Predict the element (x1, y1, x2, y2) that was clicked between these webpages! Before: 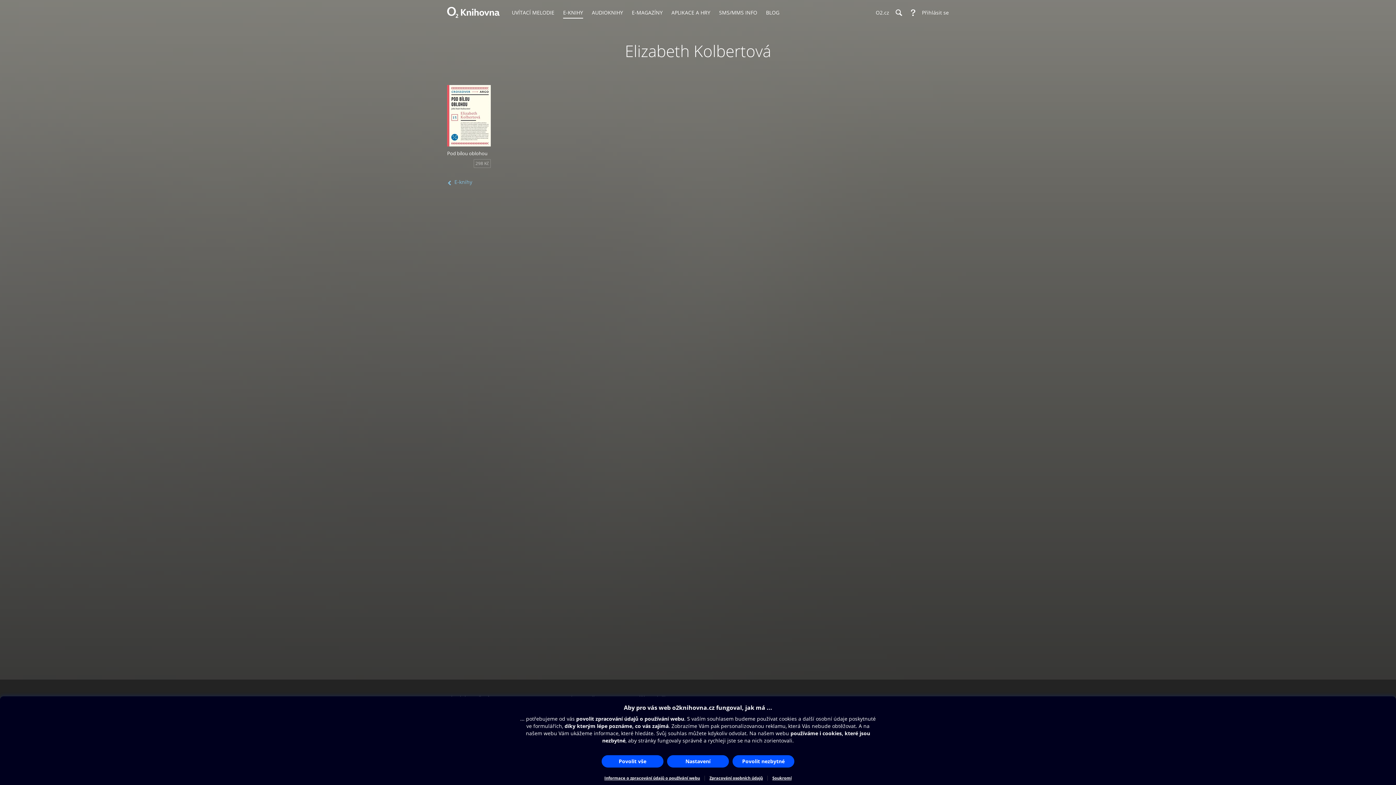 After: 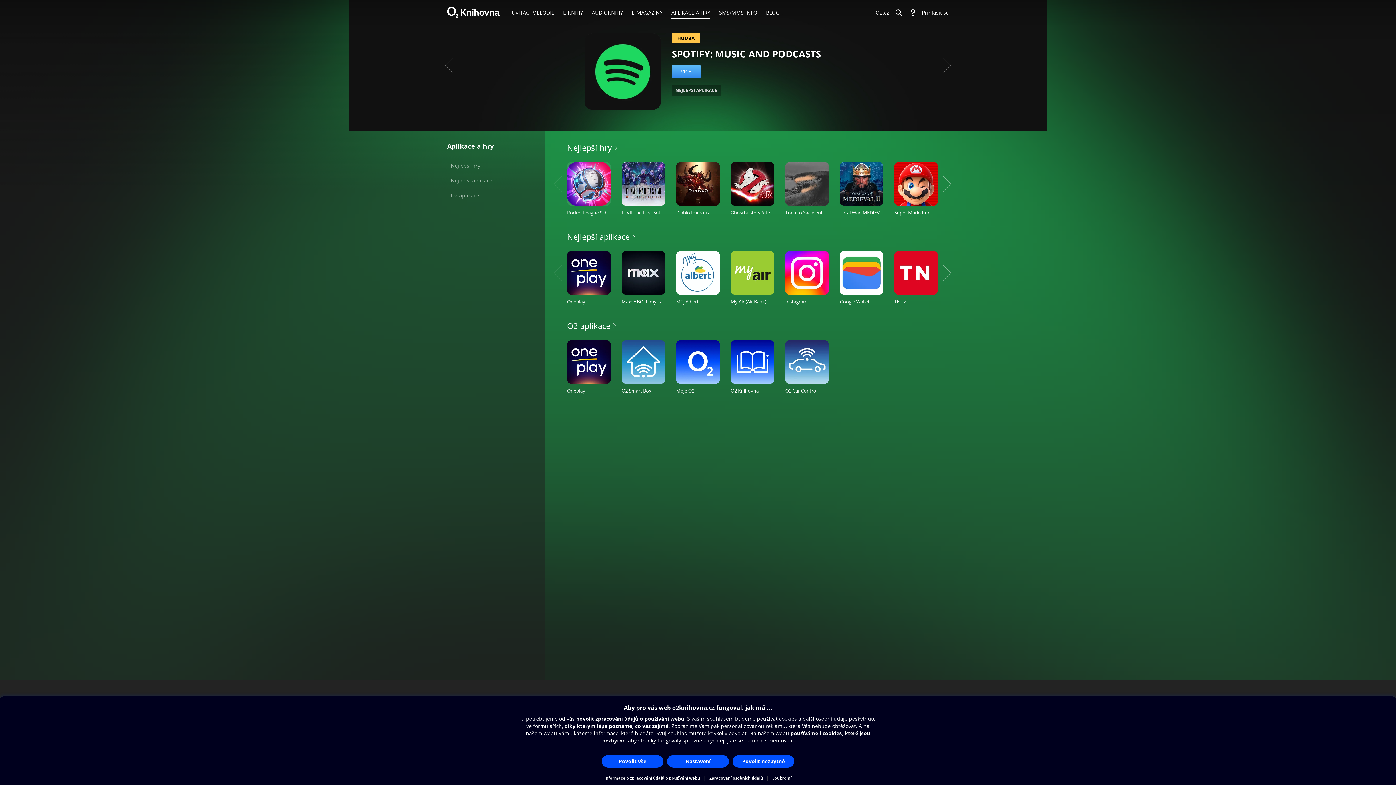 Action: label: APLIKACE A HRY bbox: (667, 0, 714, 25)